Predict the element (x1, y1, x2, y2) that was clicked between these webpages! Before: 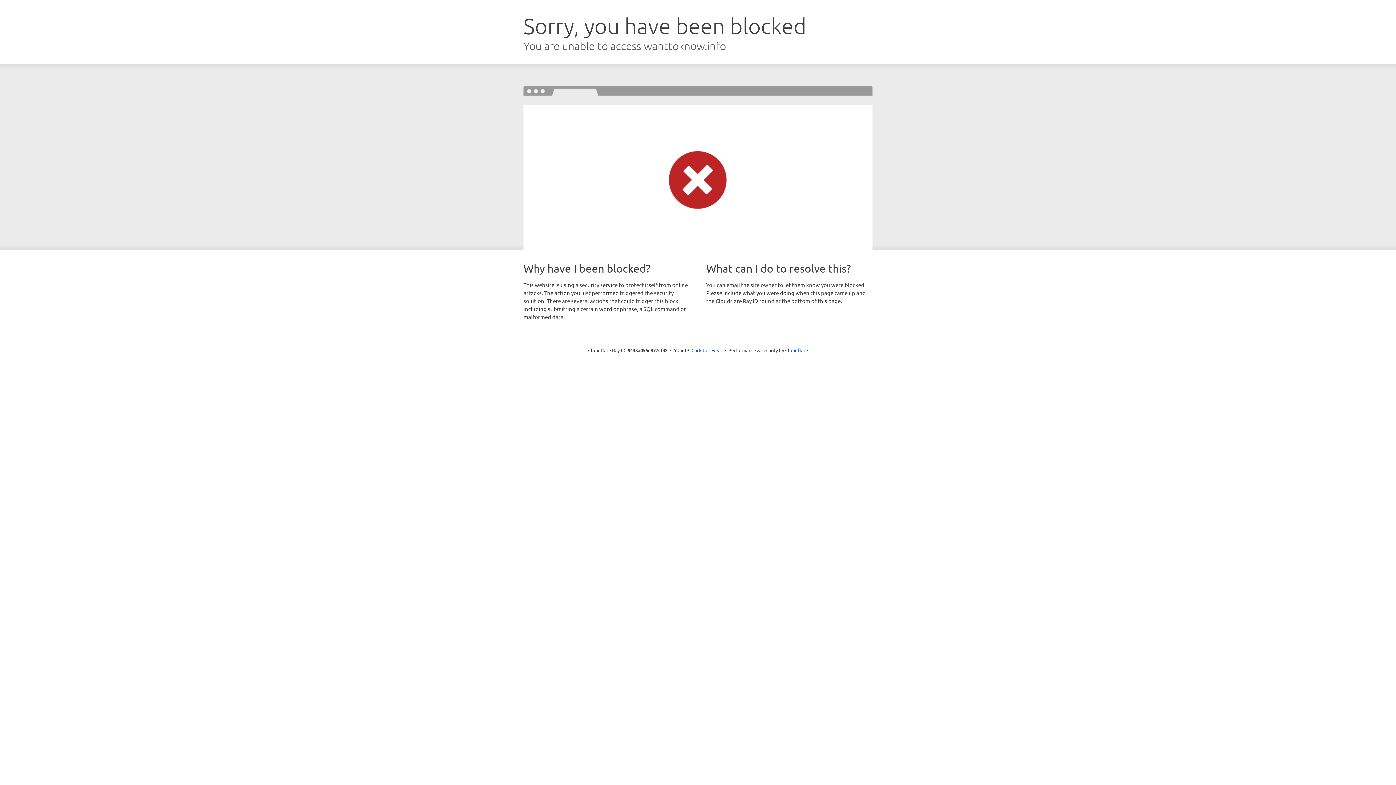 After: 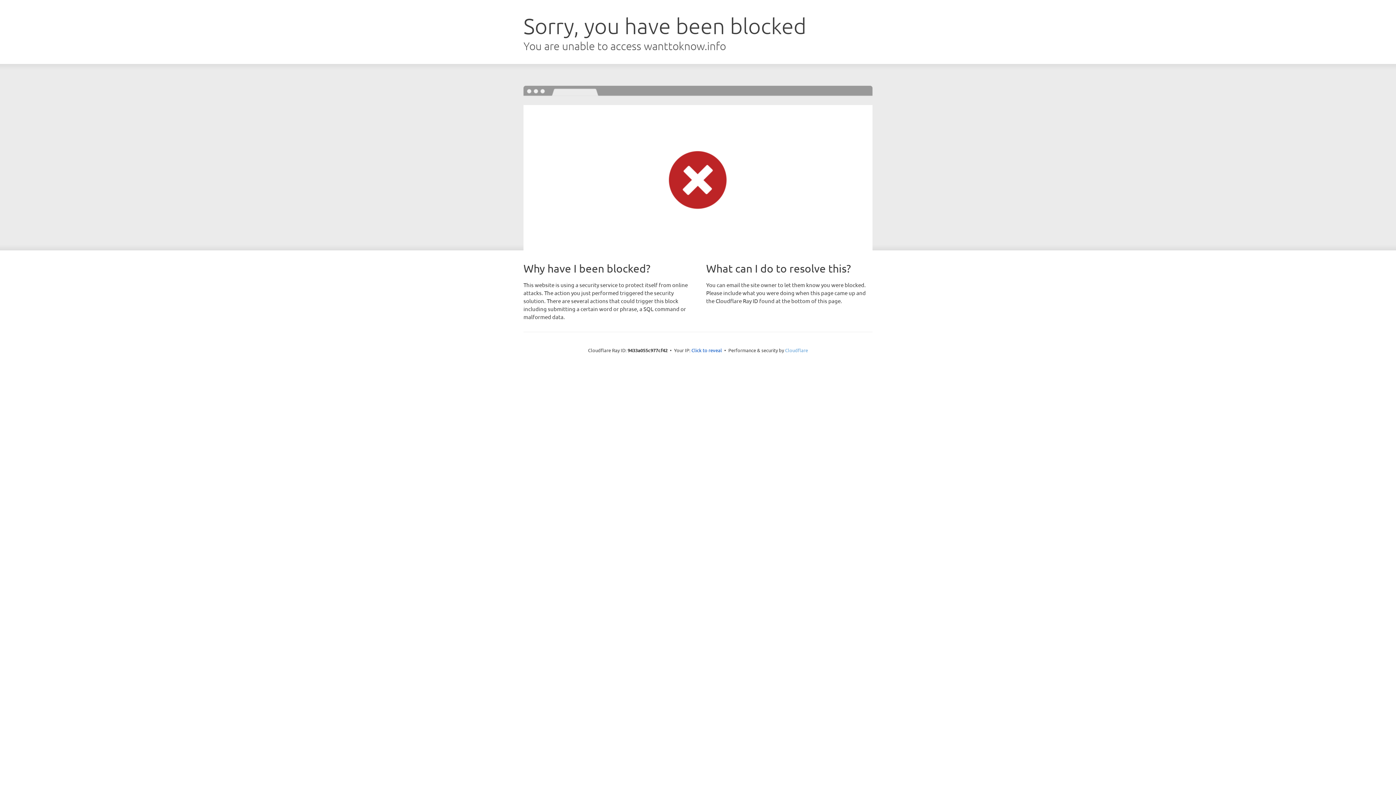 Action: bbox: (785, 347, 808, 353) label: Cloudflare